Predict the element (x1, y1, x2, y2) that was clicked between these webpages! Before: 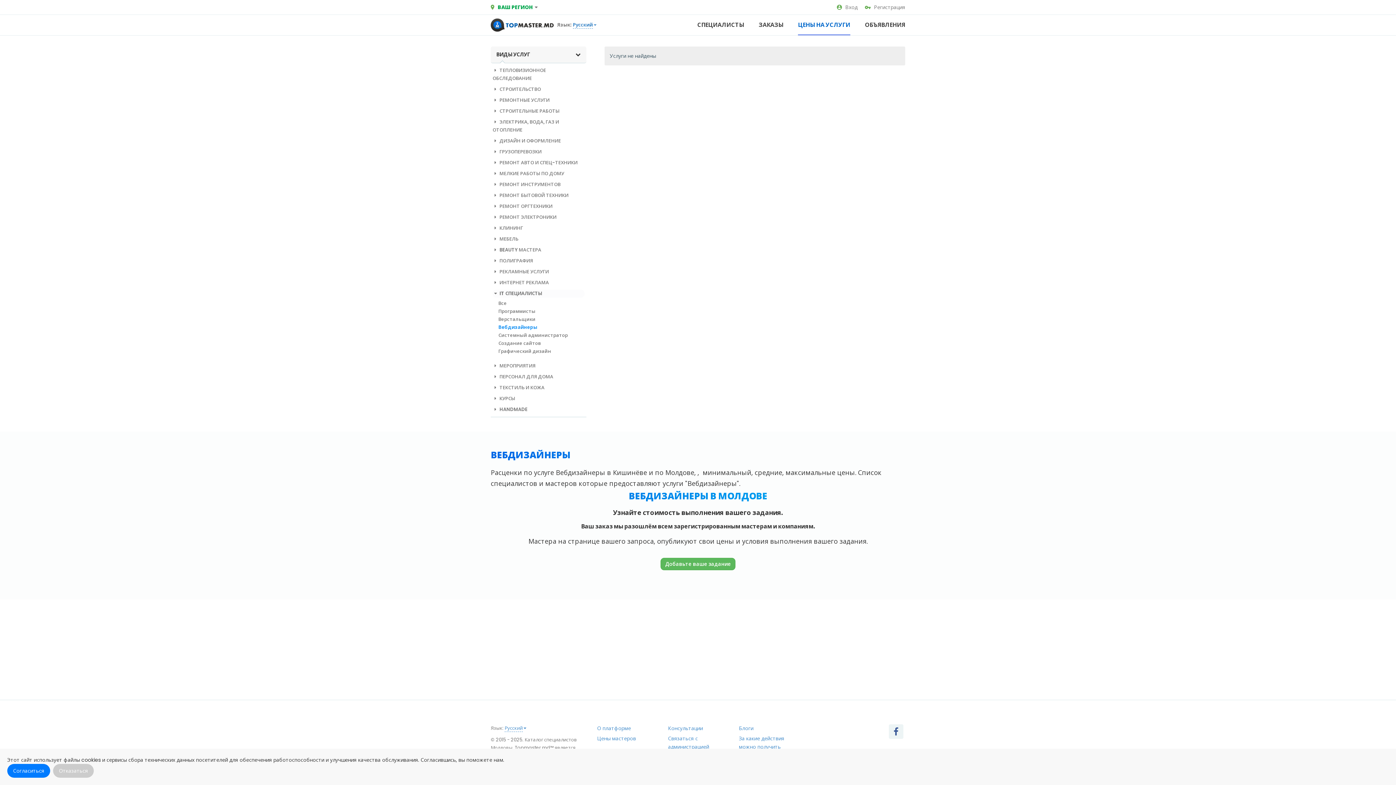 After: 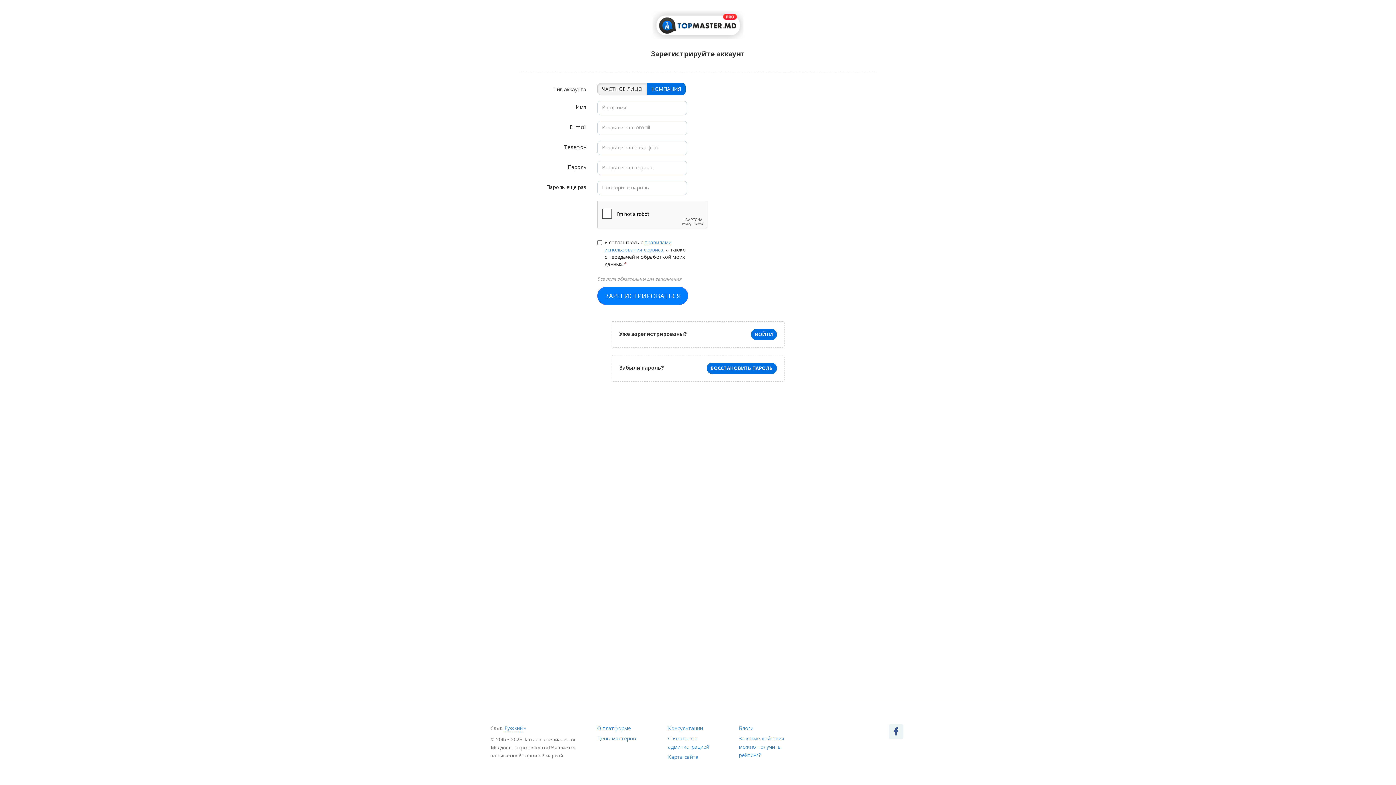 Action: label: Регистрация bbox: (865, 3, 905, 11)